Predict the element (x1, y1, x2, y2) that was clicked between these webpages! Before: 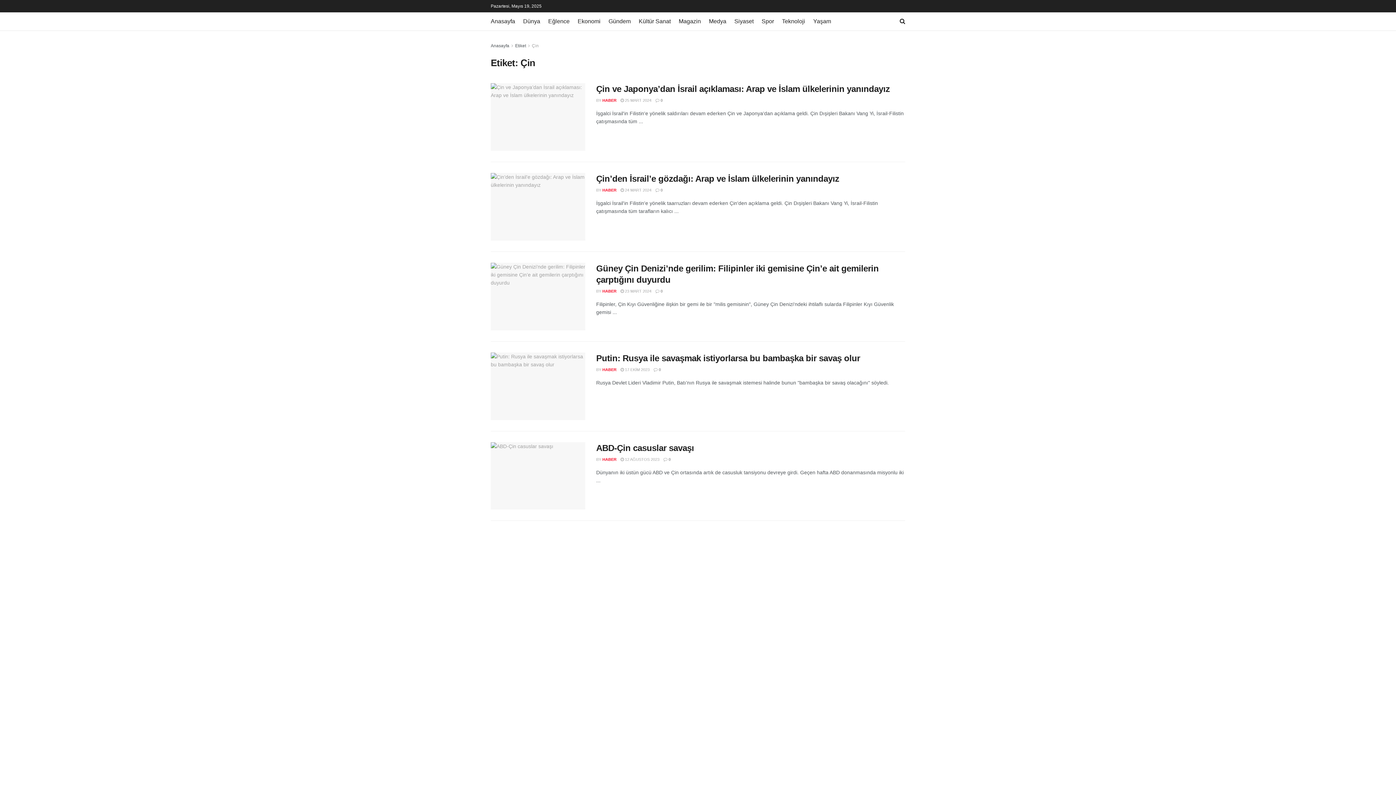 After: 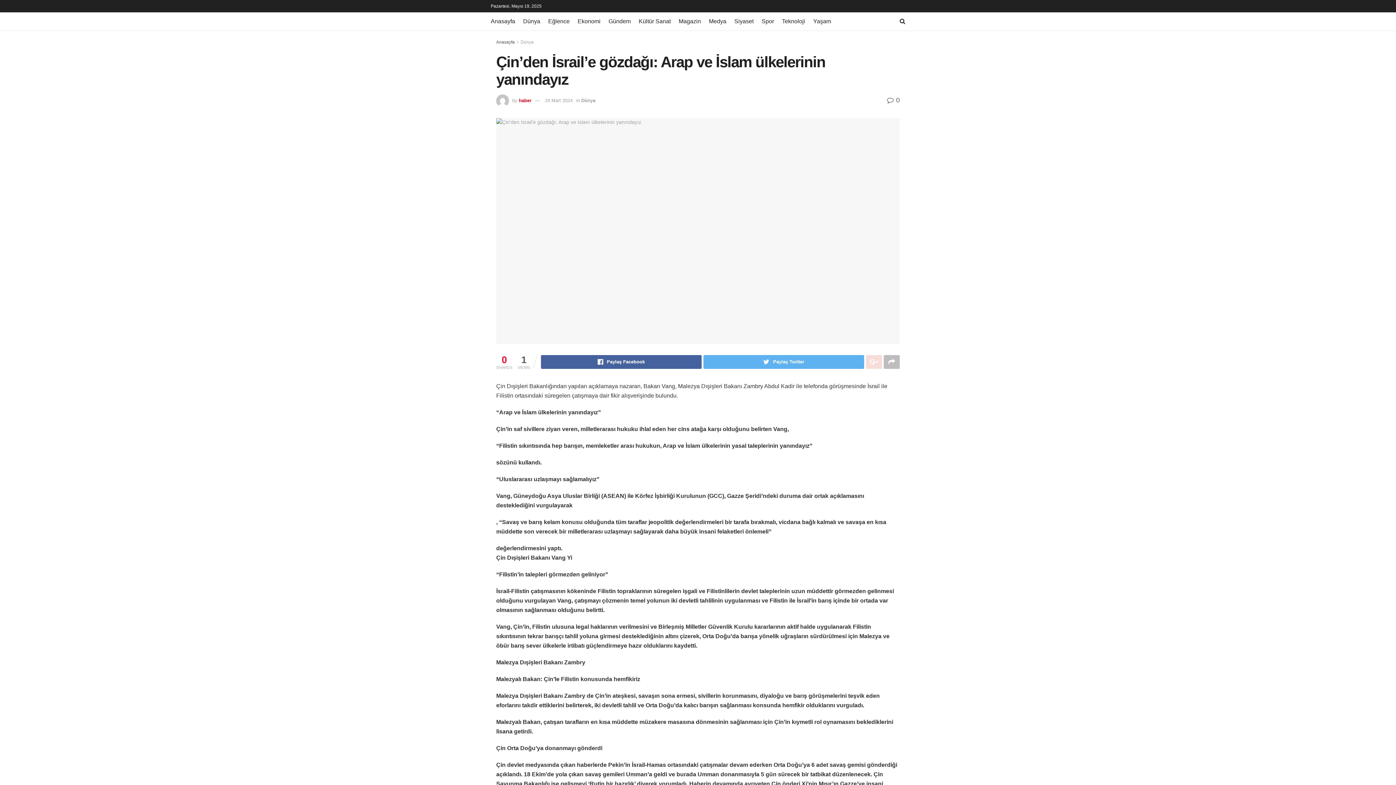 Action: bbox: (620, 187, 651, 192) label:  24 MART 2024